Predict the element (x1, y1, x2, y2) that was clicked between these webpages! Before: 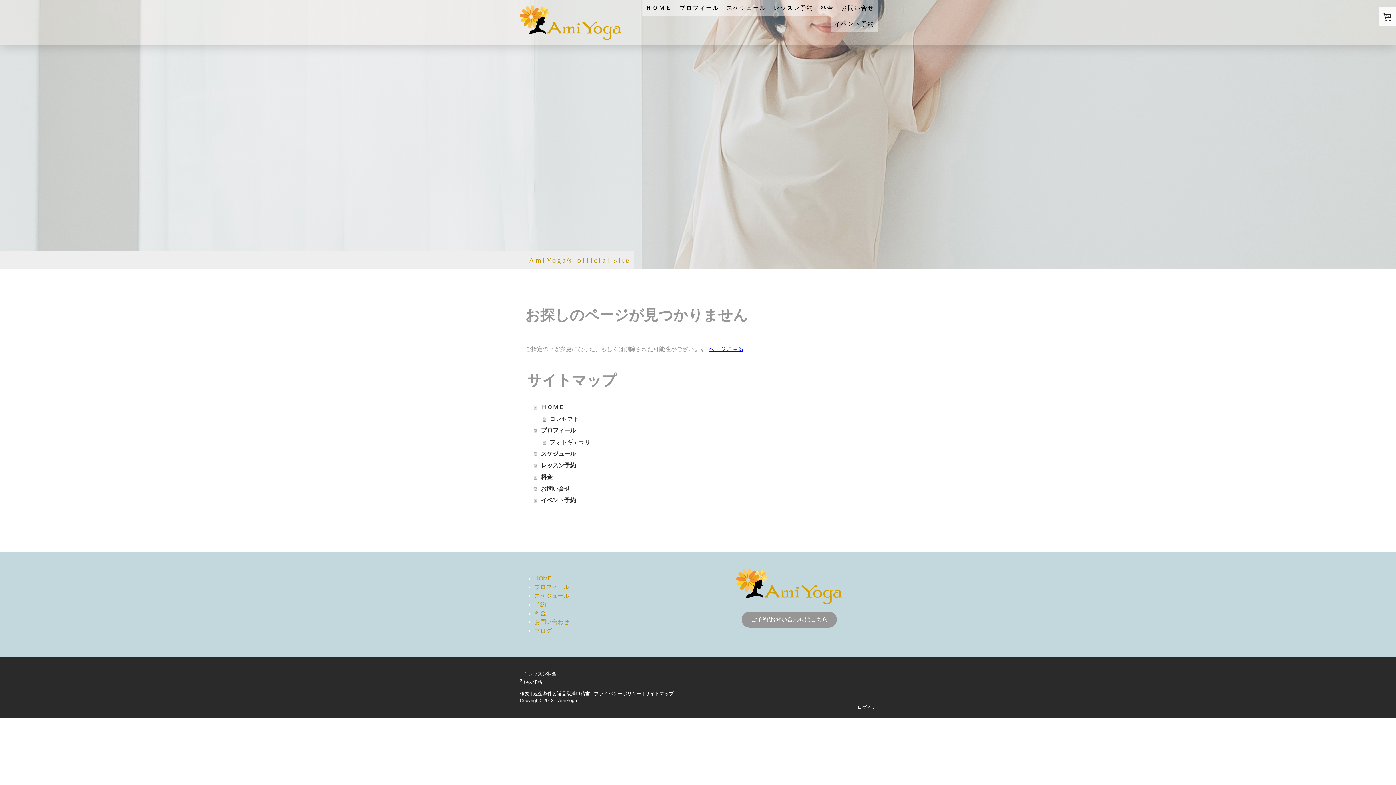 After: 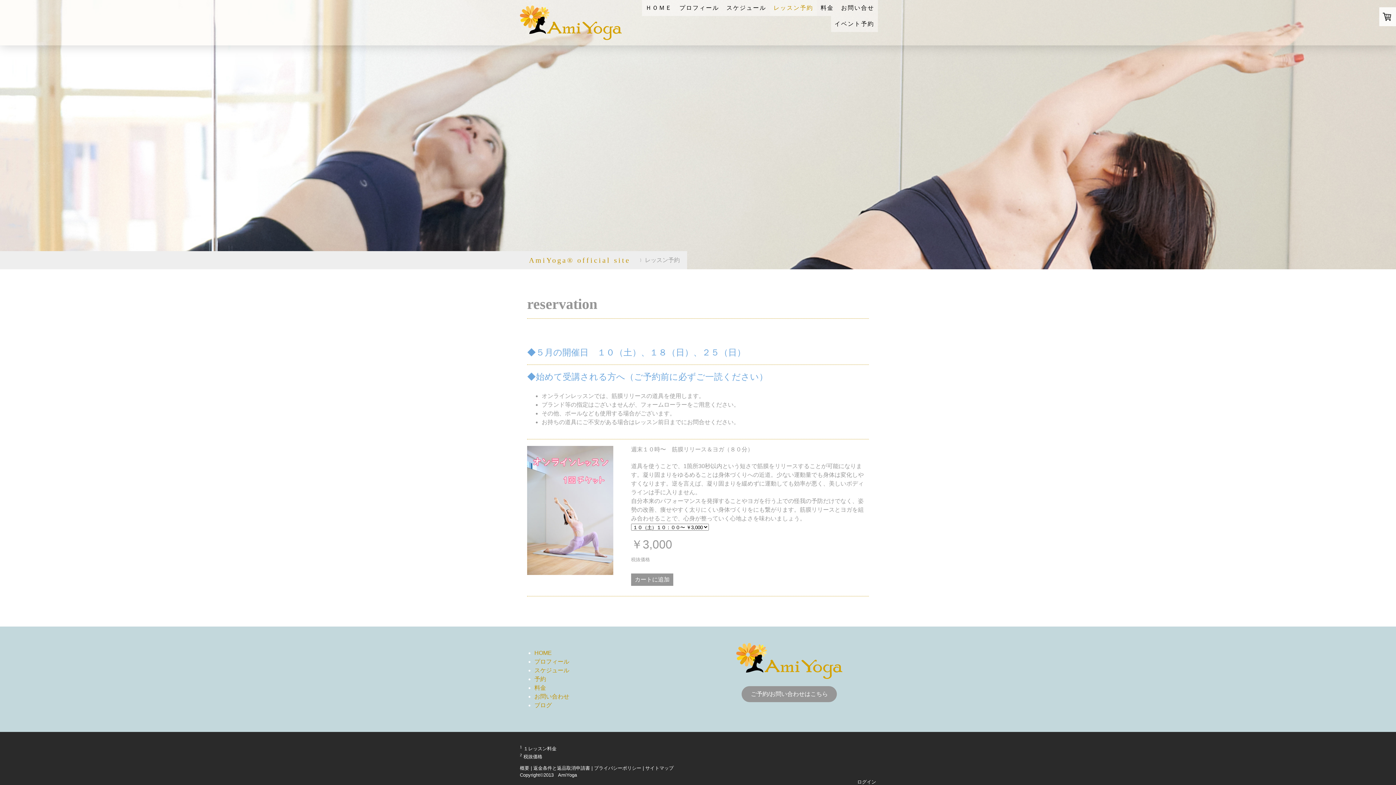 Action: label: 予約 bbox: (534, 601, 546, 607)